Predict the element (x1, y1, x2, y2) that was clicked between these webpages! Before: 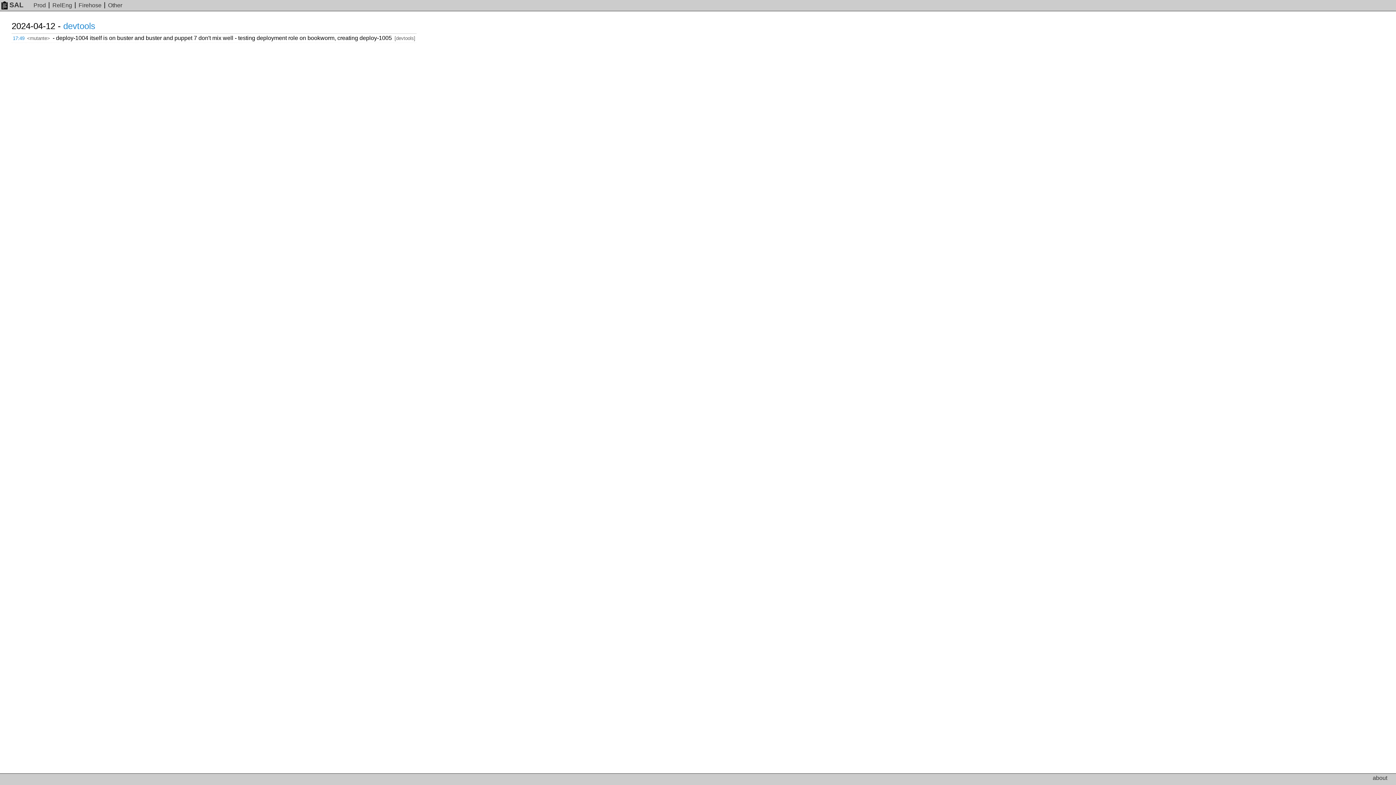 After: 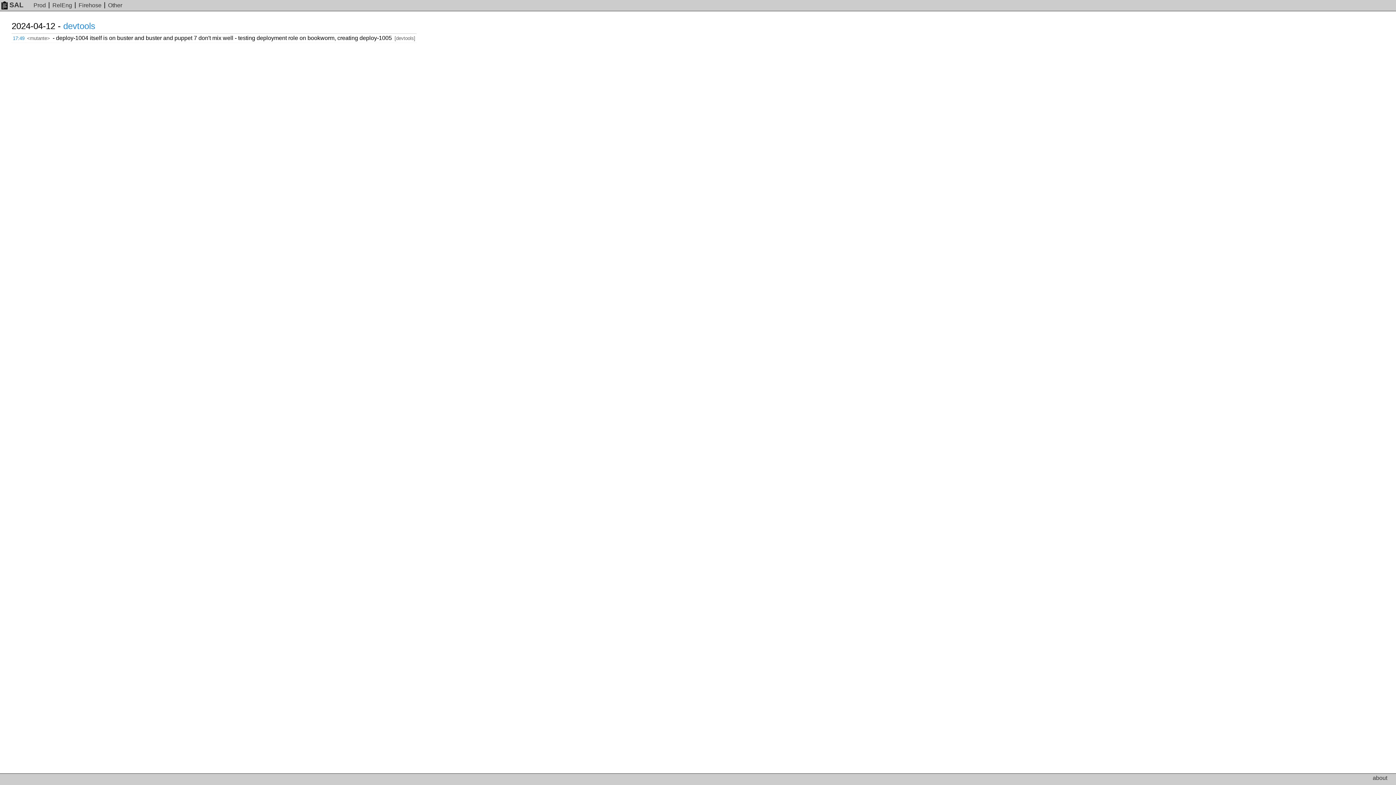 Action: label: 17:49 bbox: (12, 35, 24, 41)